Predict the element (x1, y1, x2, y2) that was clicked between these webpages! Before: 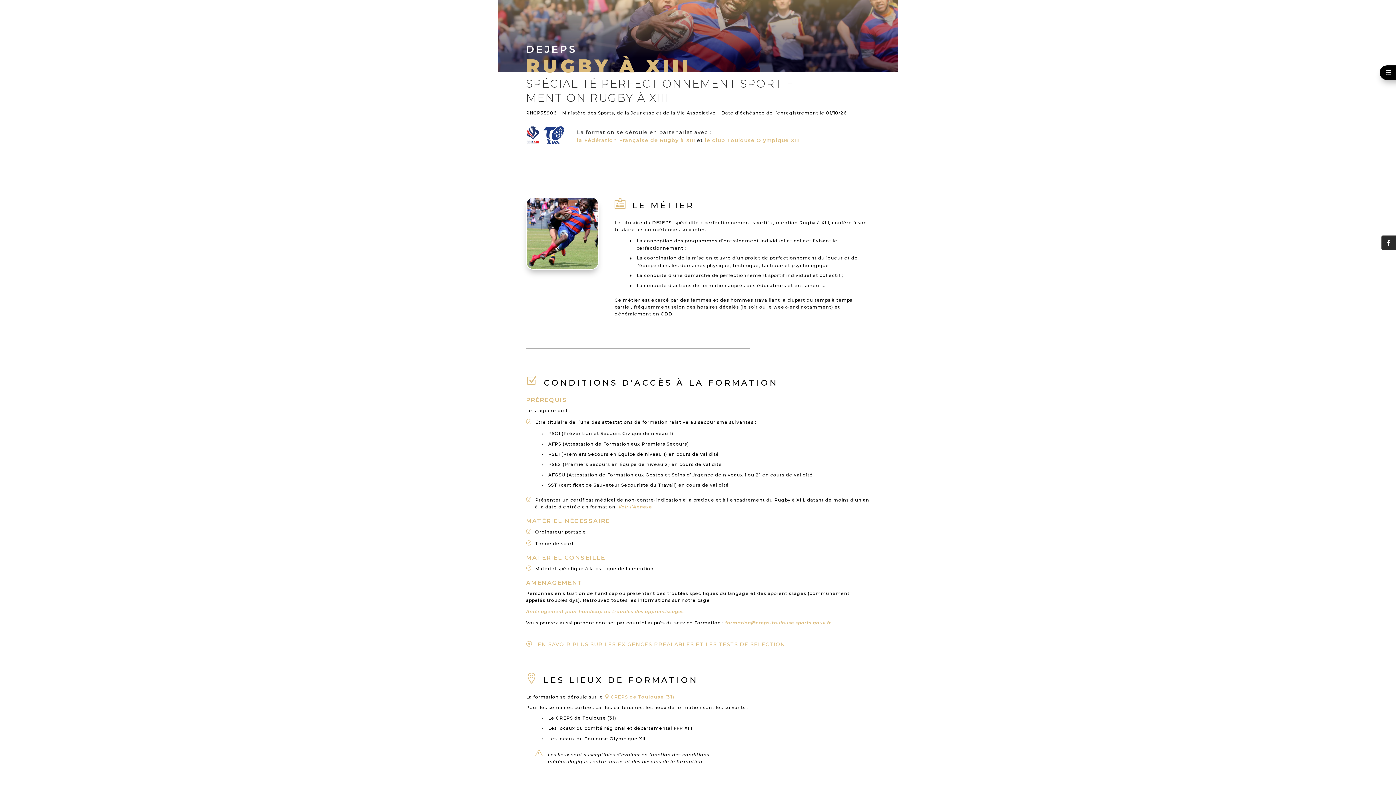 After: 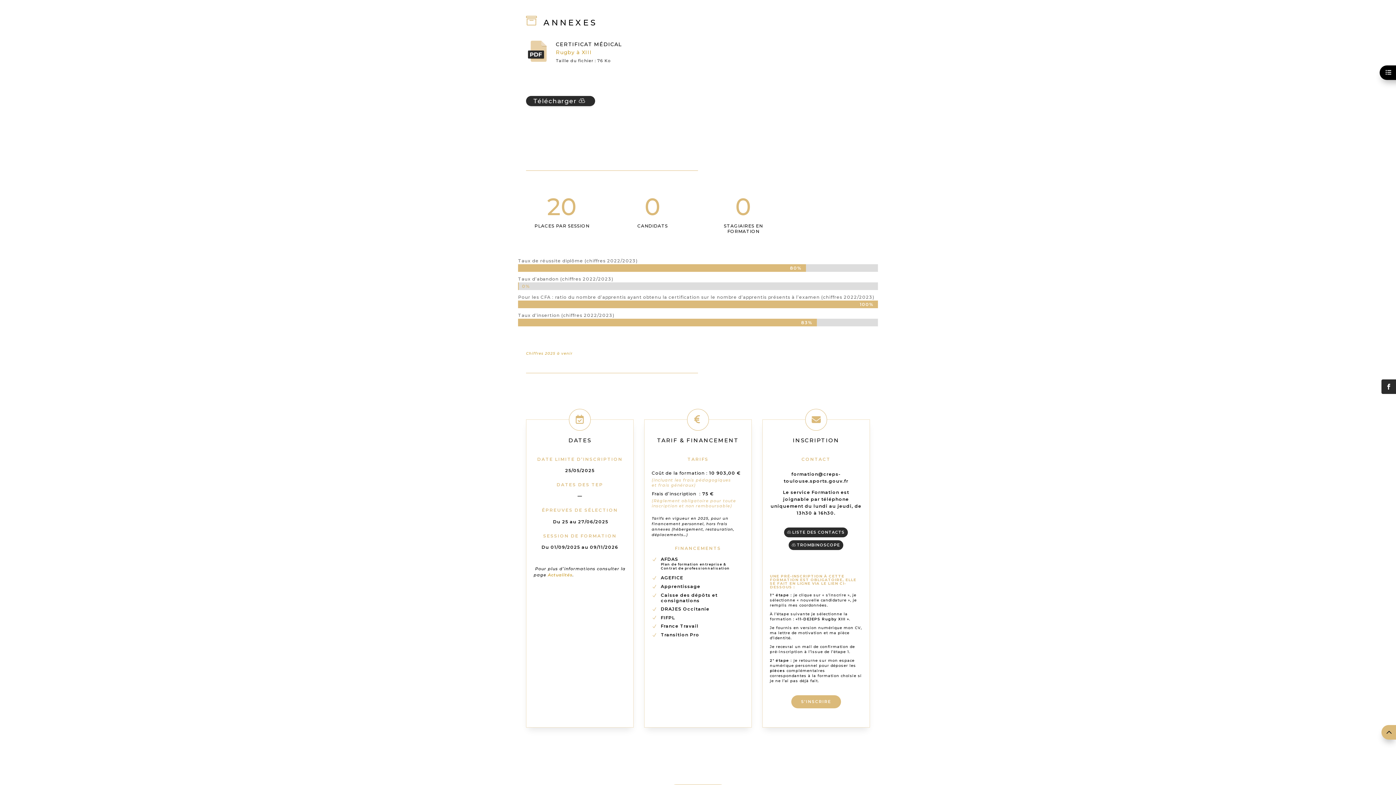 Action: label:  Voir l’Annexe bbox: (617, 504, 652, 509)